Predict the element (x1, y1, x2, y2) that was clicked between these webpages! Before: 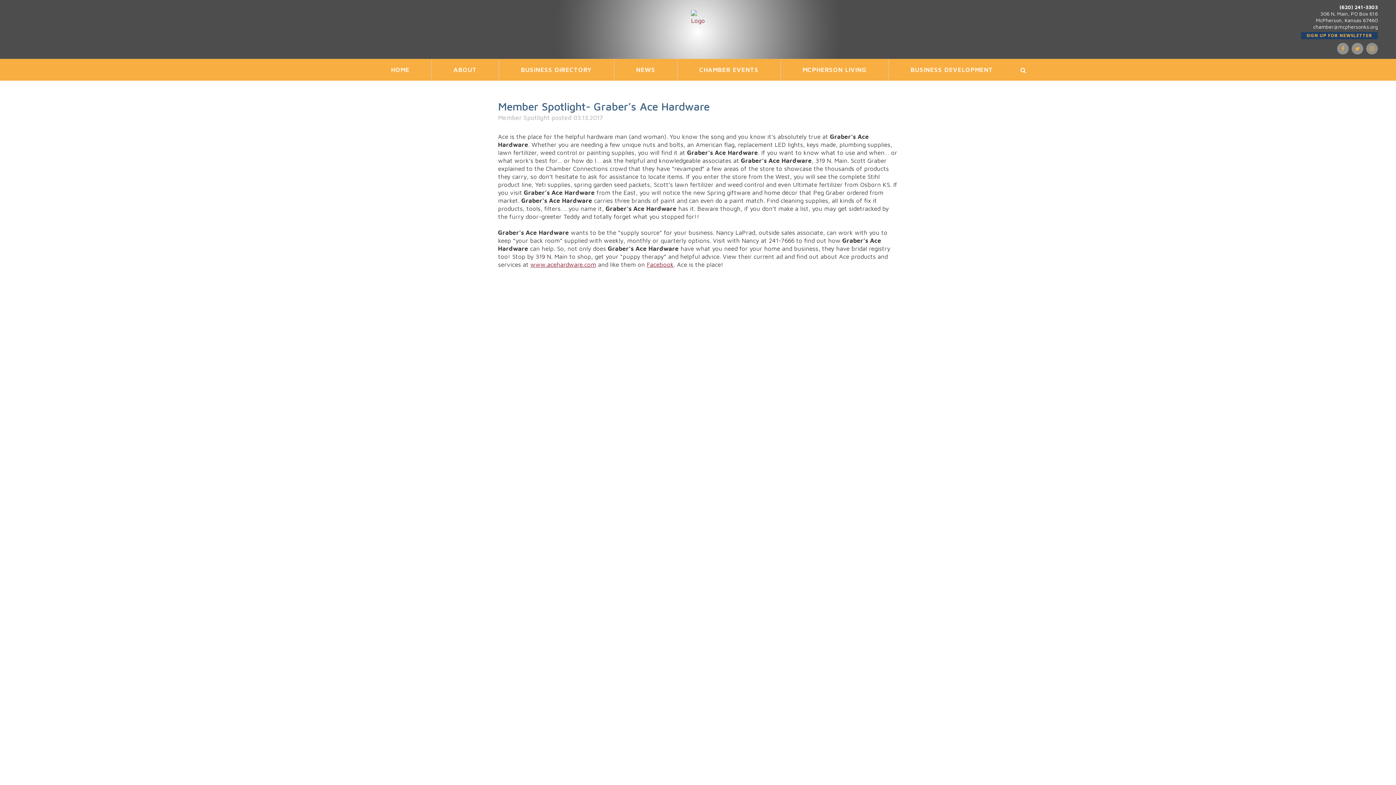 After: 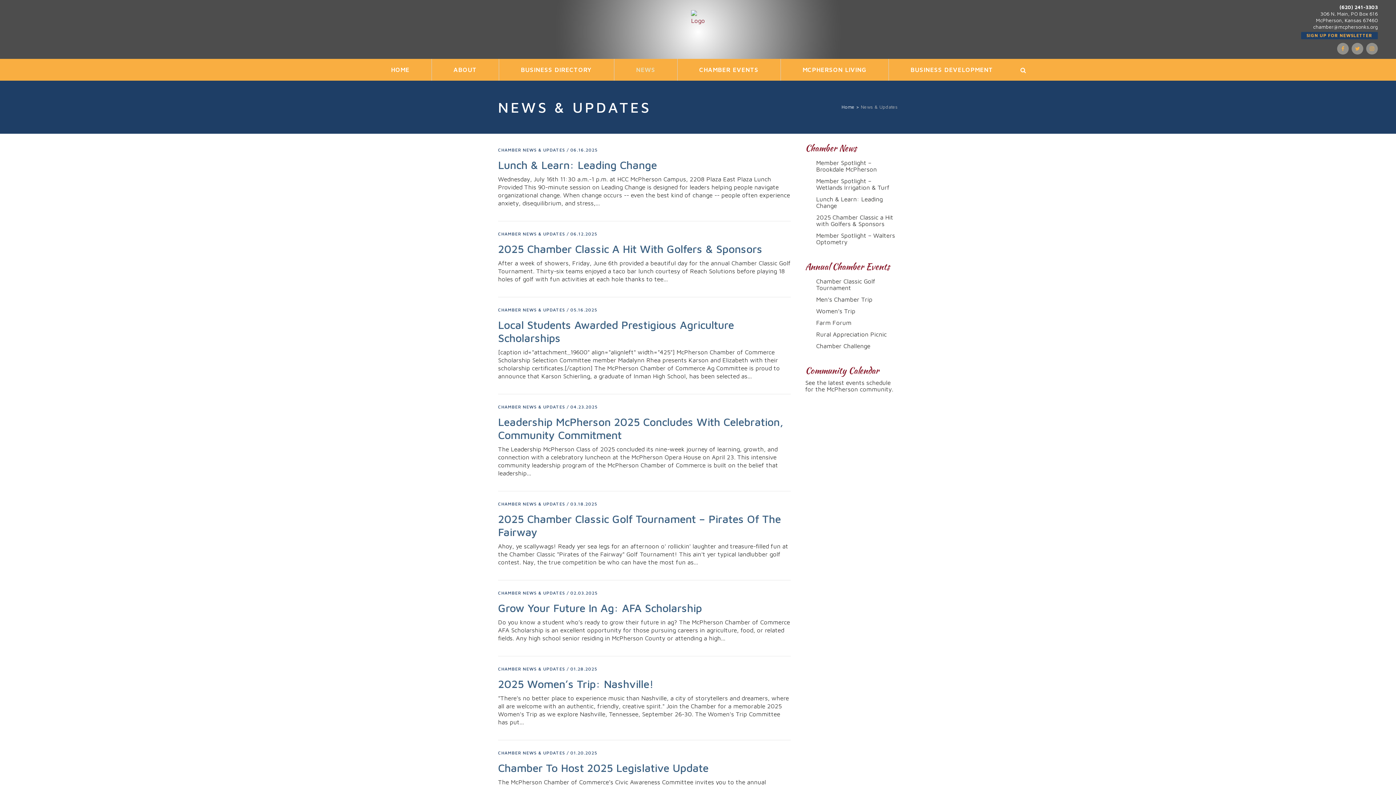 Action: label: NEWS bbox: (614, 58, 677, 80)